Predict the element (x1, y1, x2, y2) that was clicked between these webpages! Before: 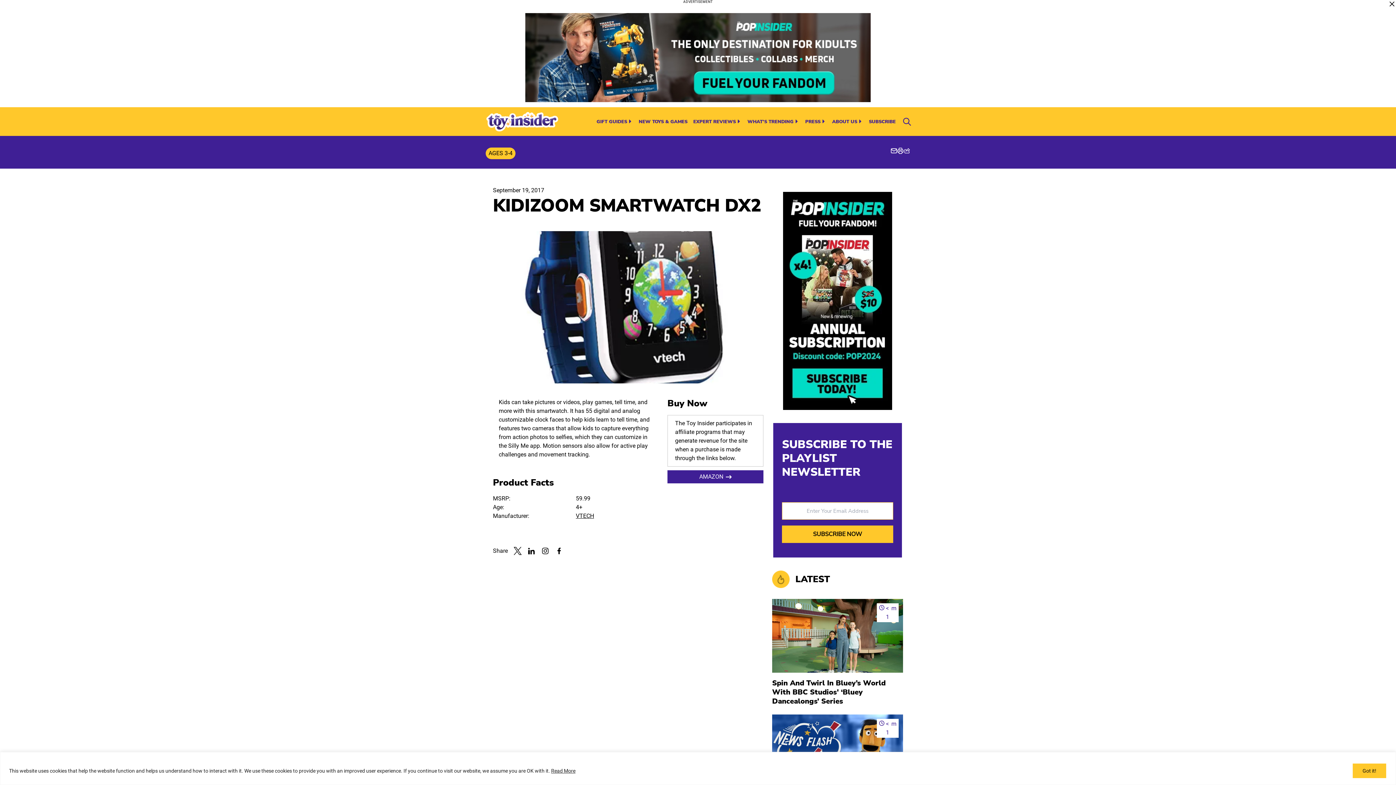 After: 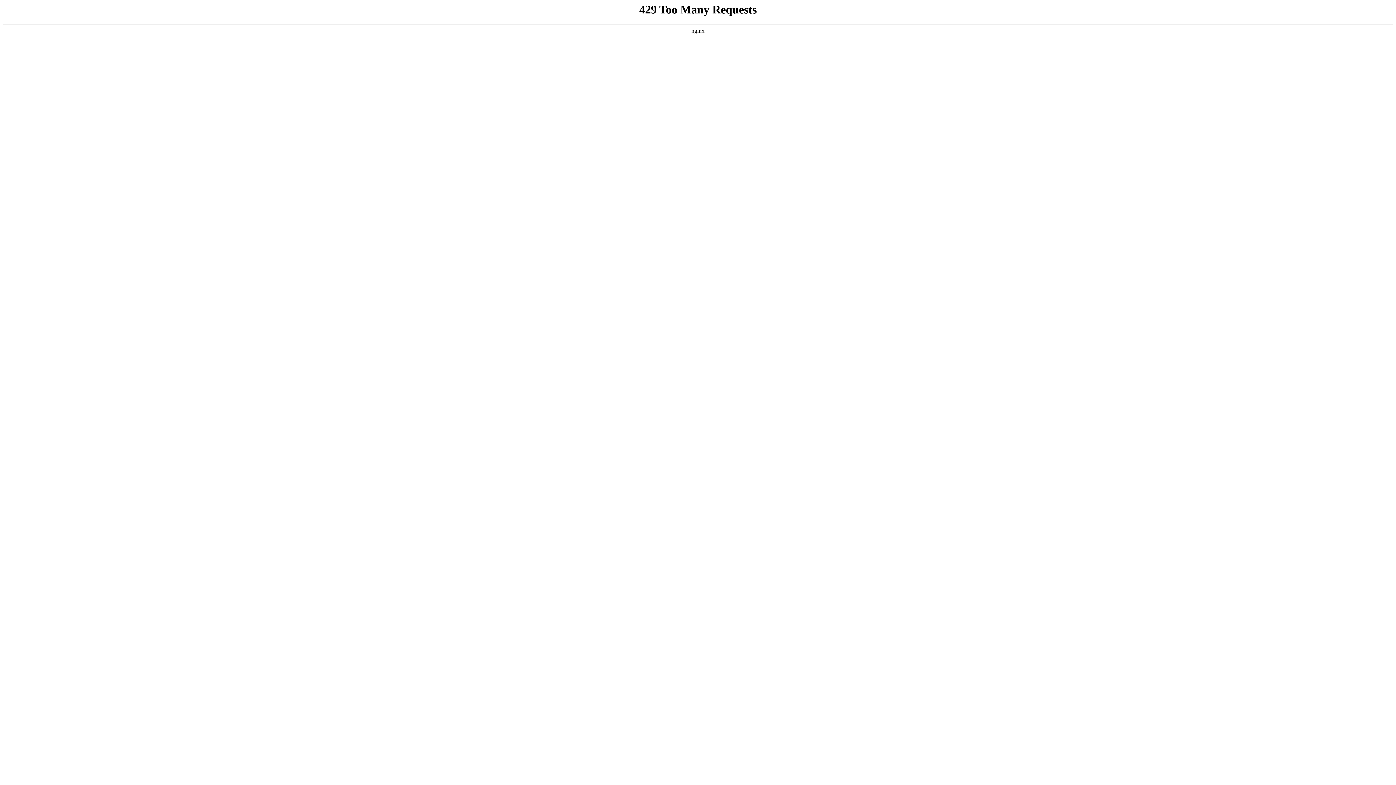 Action: bbox: (638, 112, 687, 130) label: NEW TOYS & GAMES